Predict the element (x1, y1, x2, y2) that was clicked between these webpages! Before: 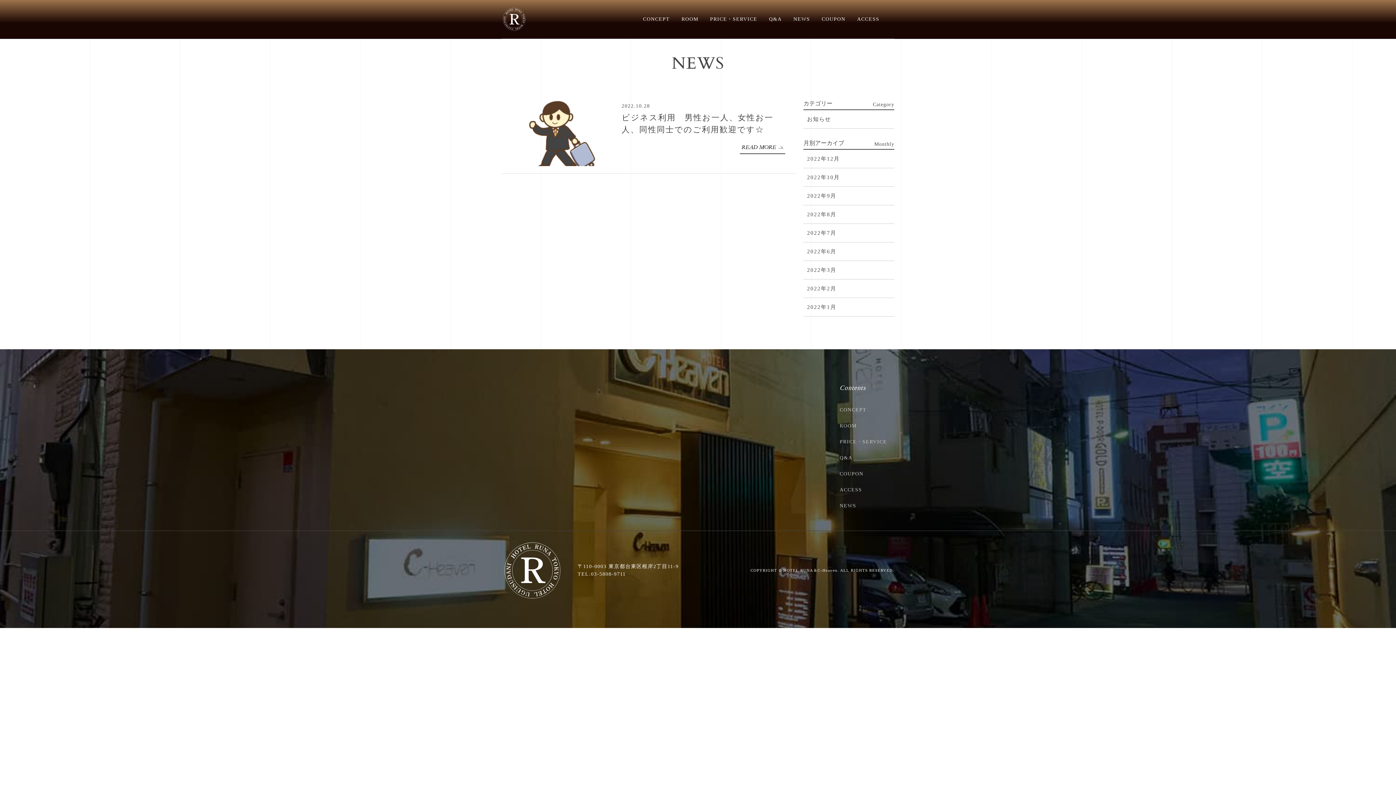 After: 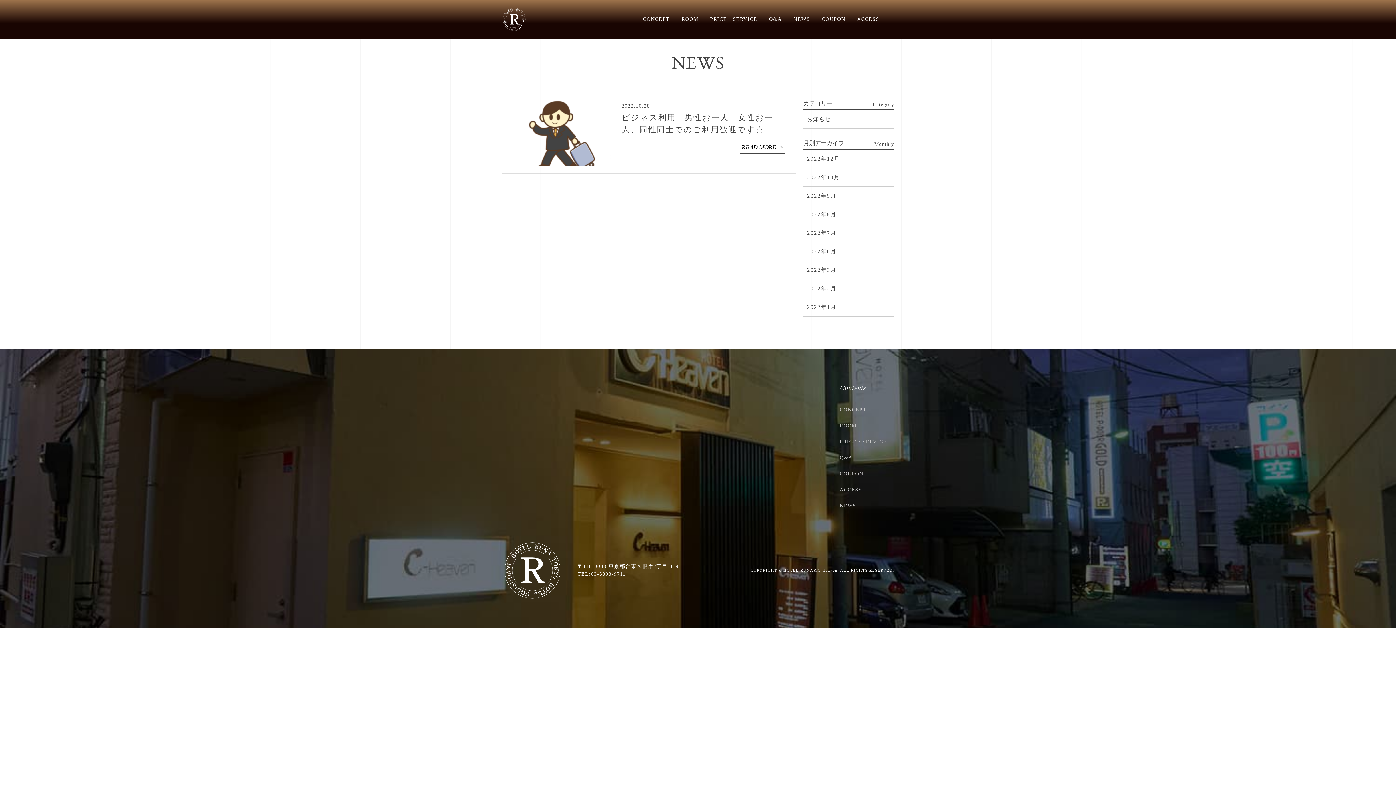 Action: bbox: (839, 466, 863, 482) label: COUPON